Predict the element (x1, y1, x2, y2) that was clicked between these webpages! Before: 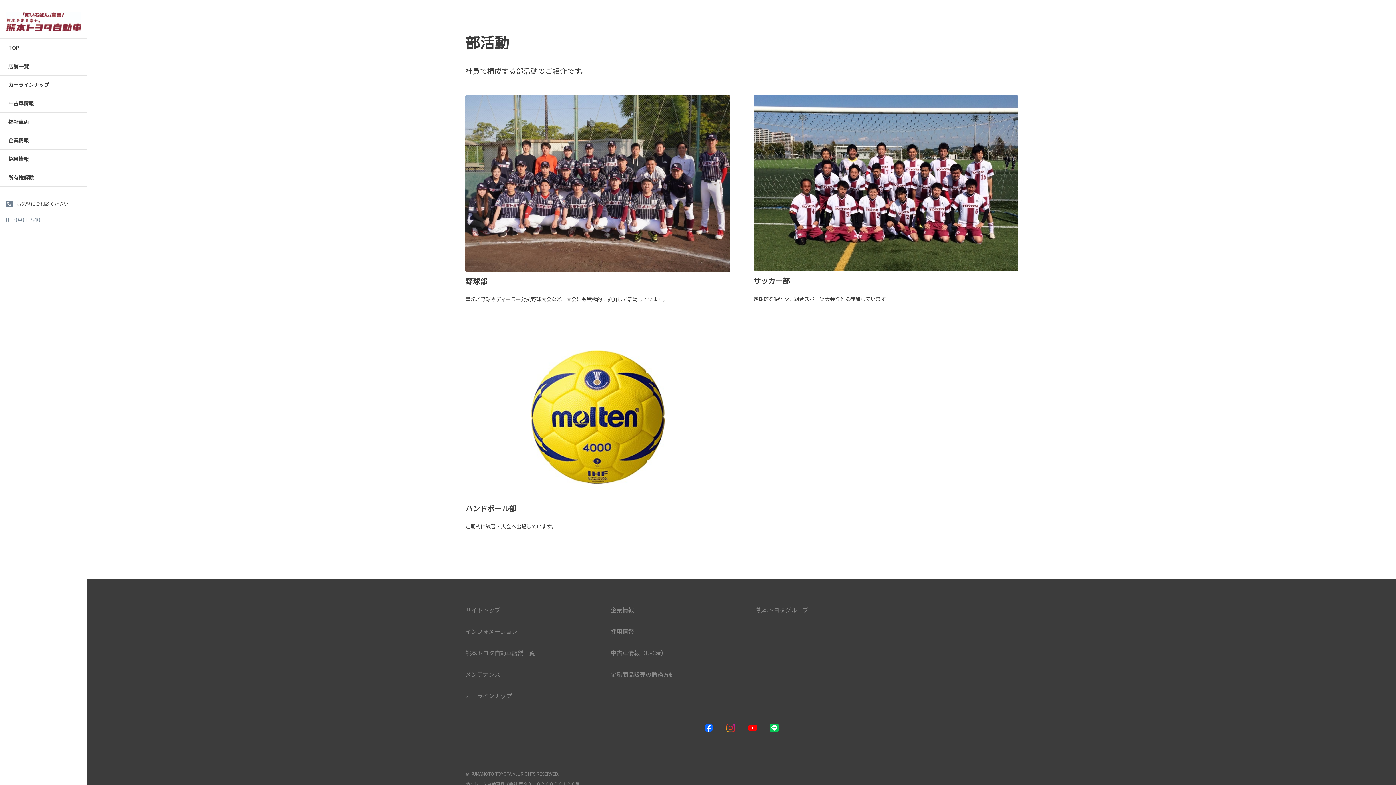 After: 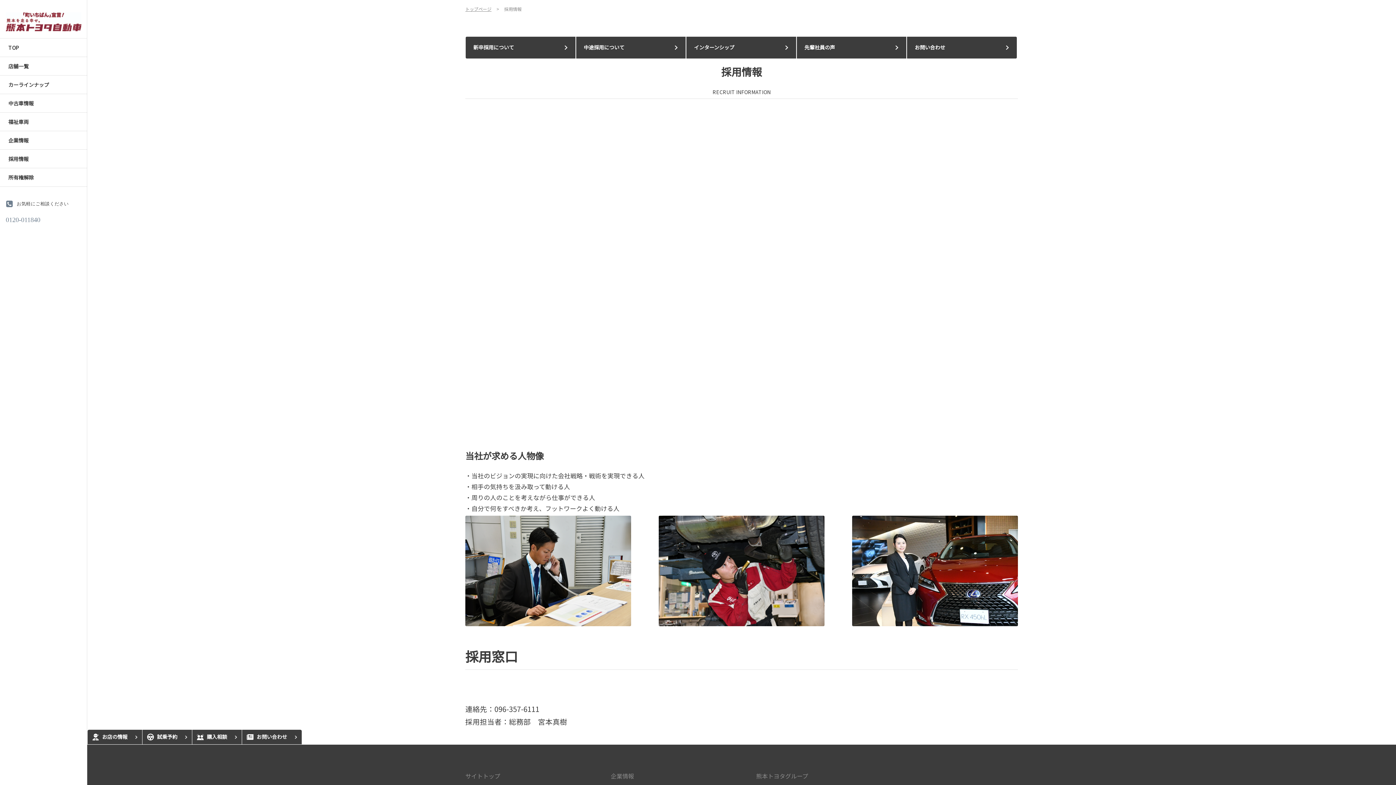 Action: bbox: (0, 149, 87, 168) label: 採用情報